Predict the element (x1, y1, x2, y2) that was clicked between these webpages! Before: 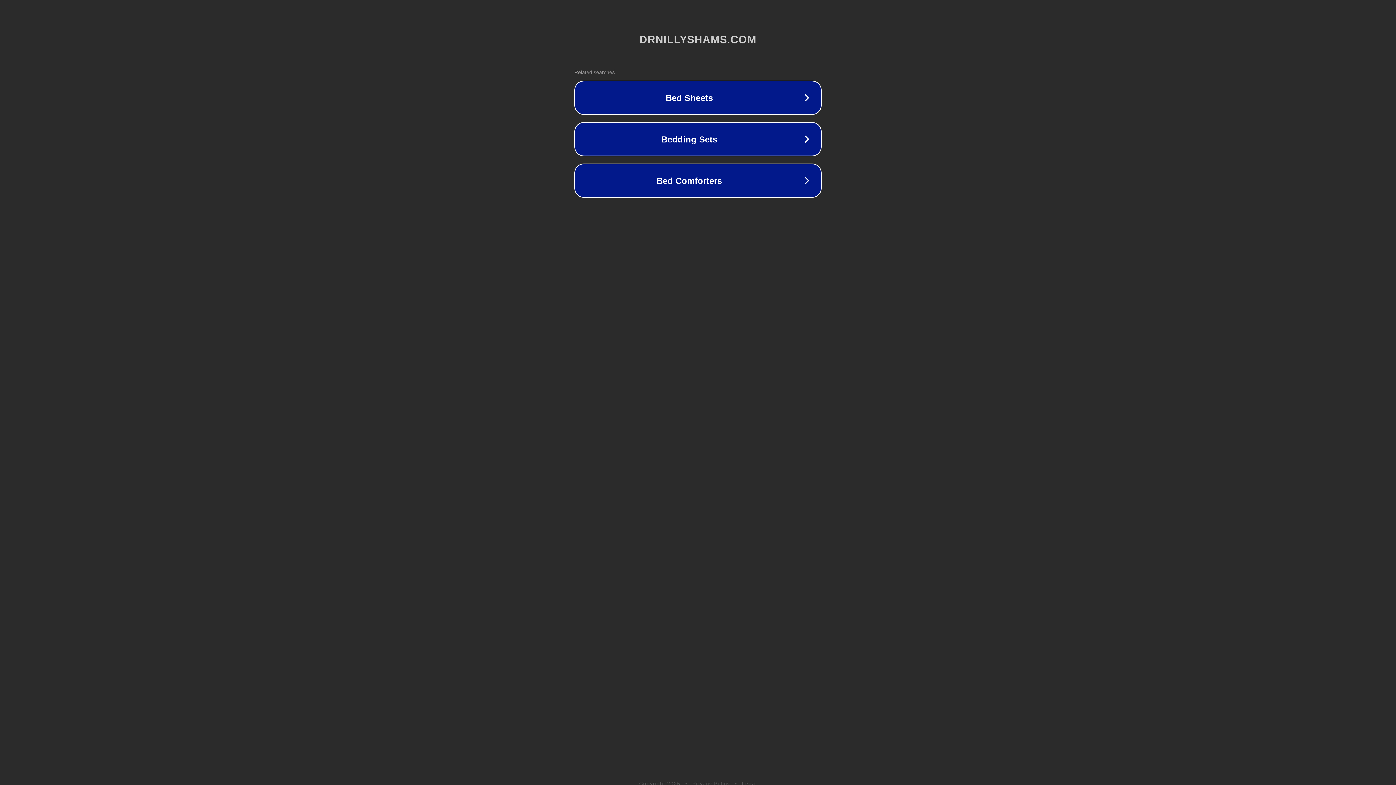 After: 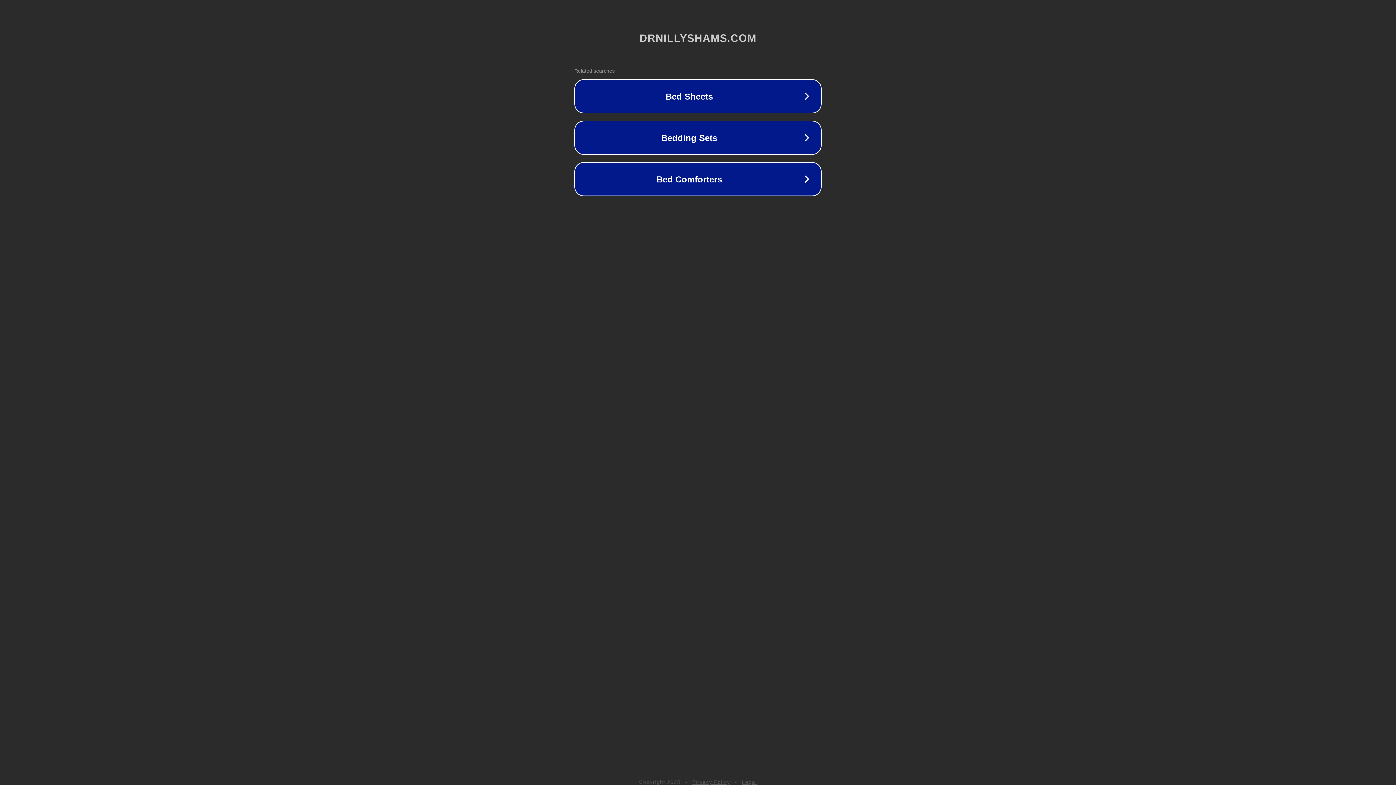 Action: label: Legal bbox: (742, 781, 757, 786)